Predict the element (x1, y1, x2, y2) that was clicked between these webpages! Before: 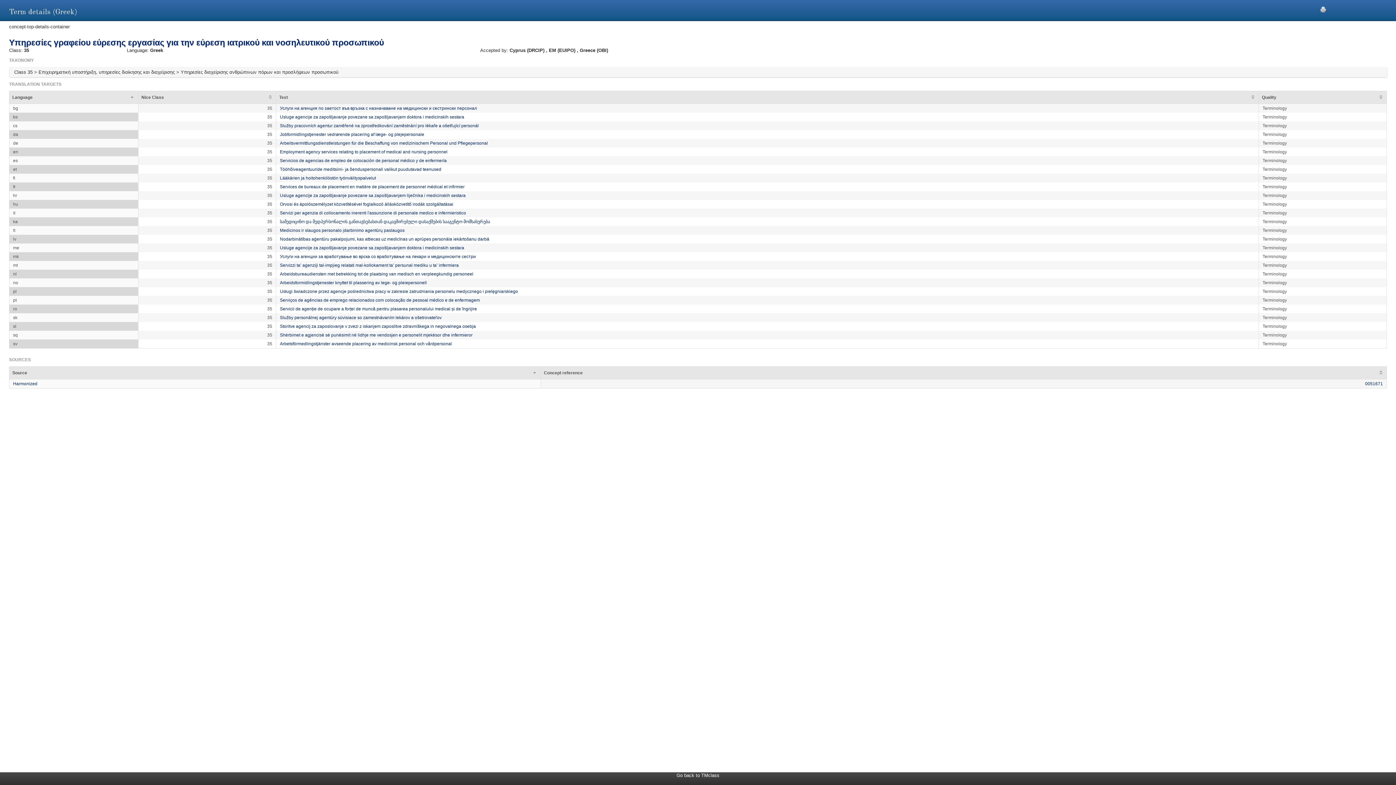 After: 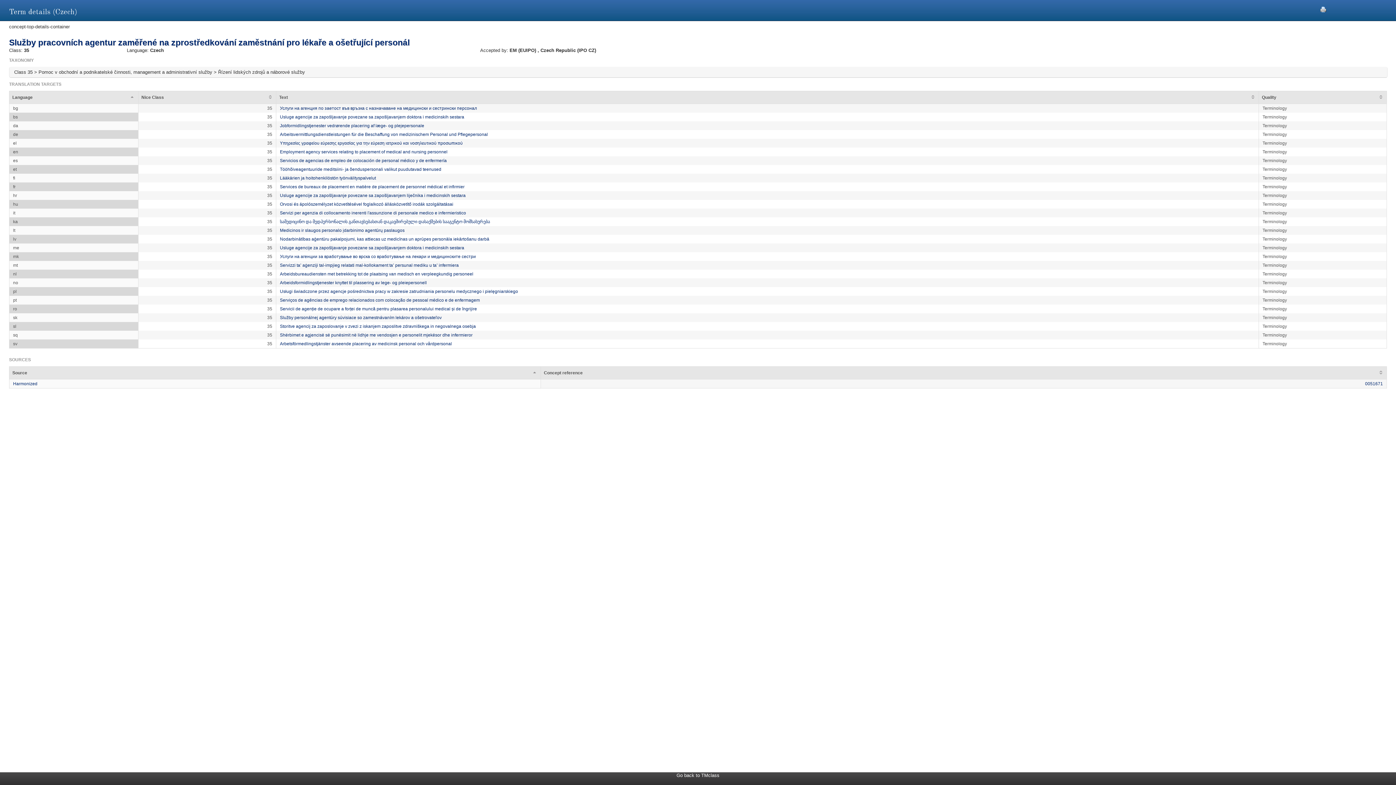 Action: label: Služby pracovních agentur zaměřené na zprostředkování zaměstnání pro lékaře a ošetřující personál bbox: (280, 123, 478, 128)